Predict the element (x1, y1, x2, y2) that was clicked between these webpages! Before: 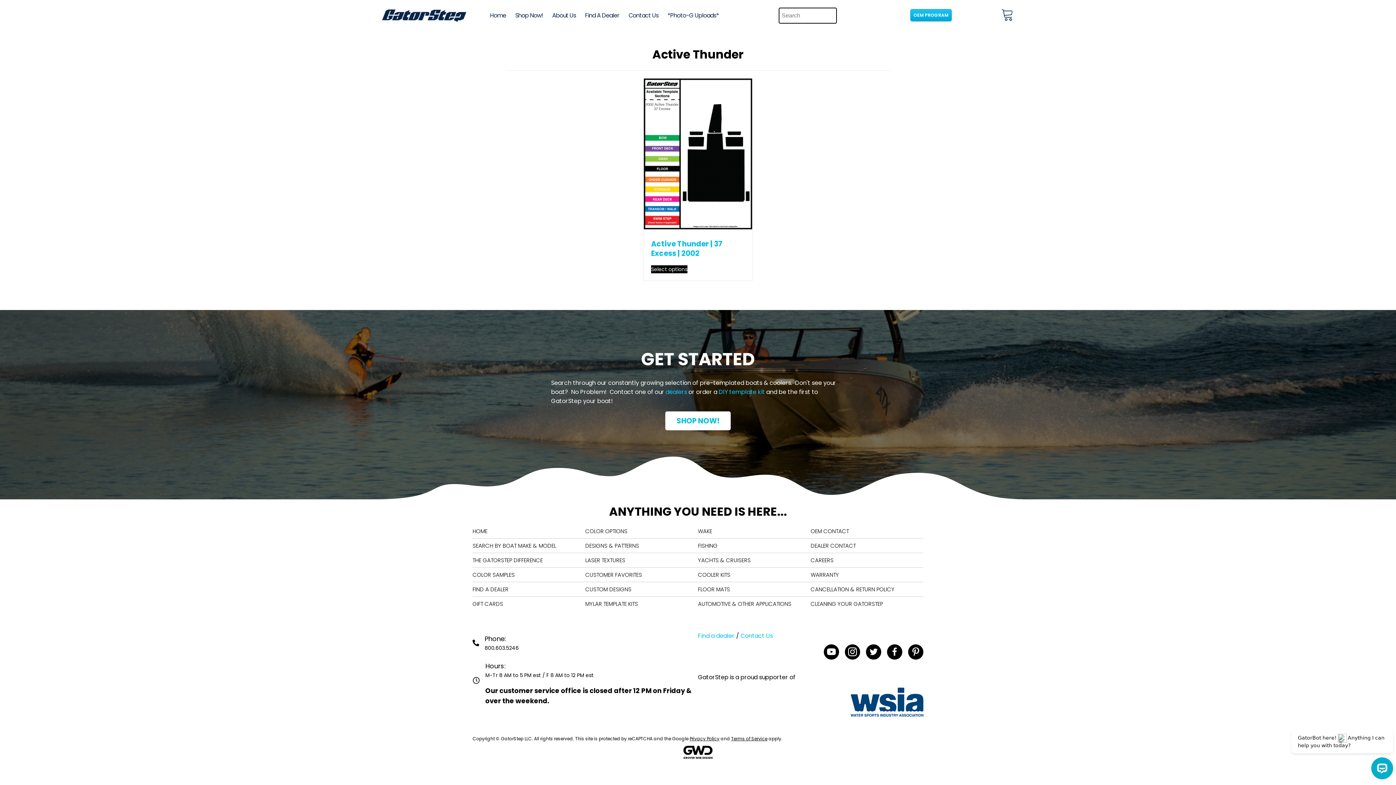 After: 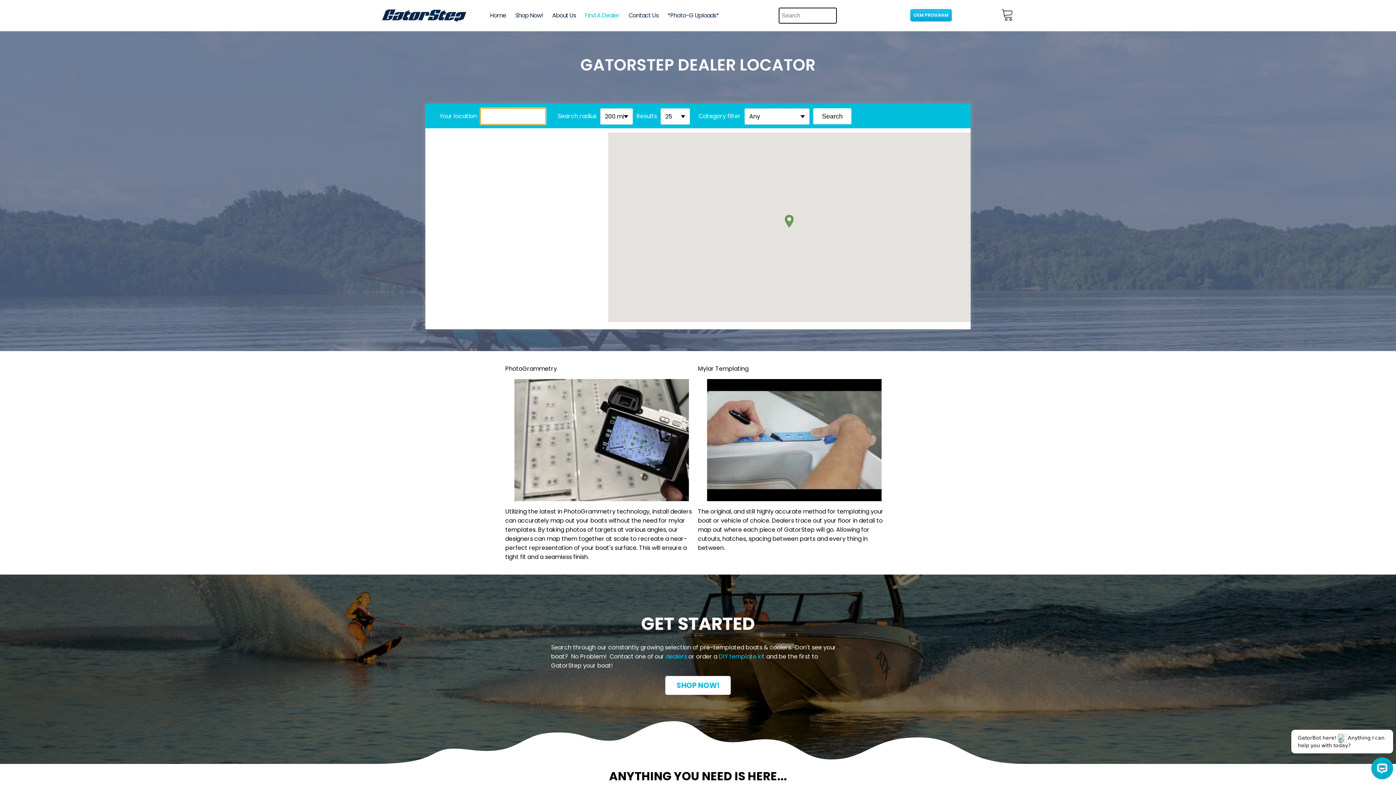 Action: label: dealers bbox: (665, 388, 687, 396)